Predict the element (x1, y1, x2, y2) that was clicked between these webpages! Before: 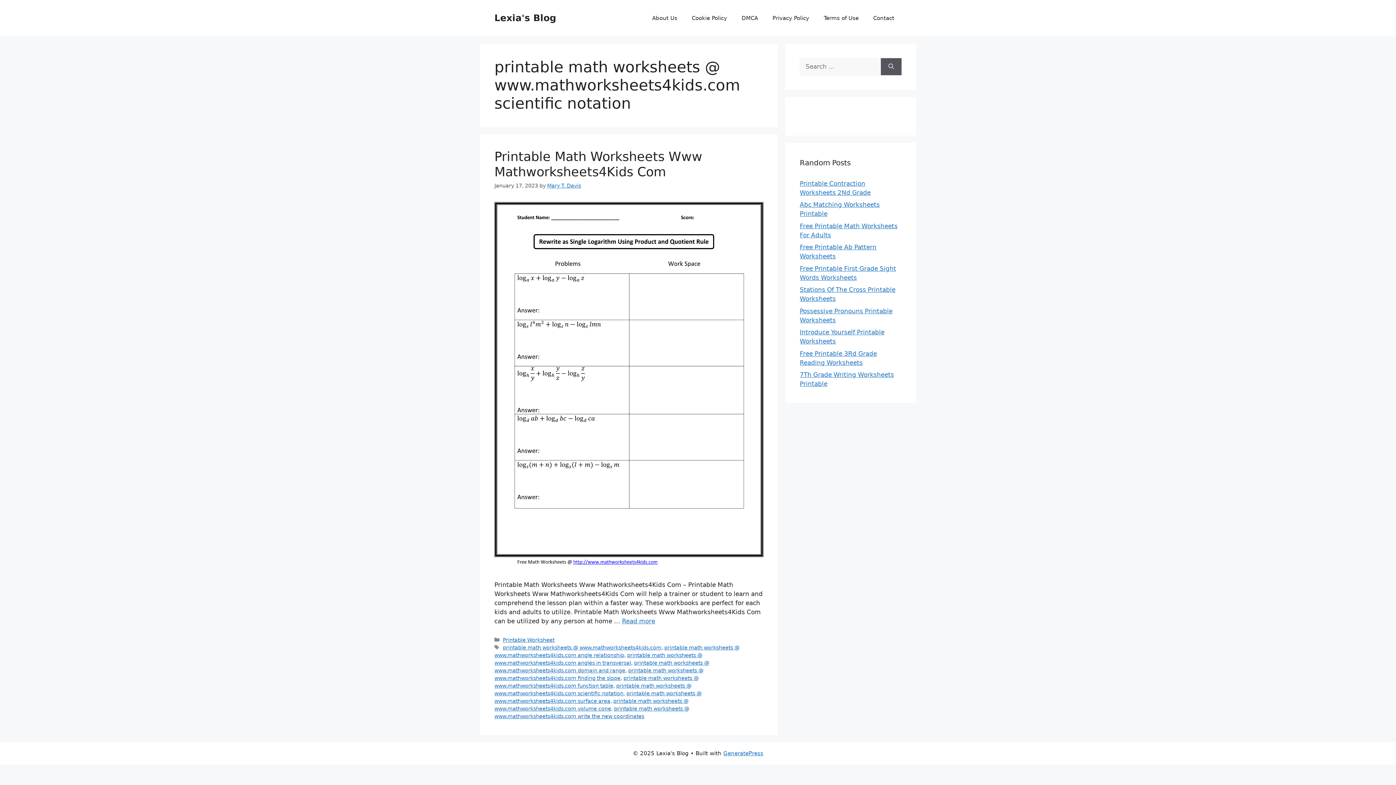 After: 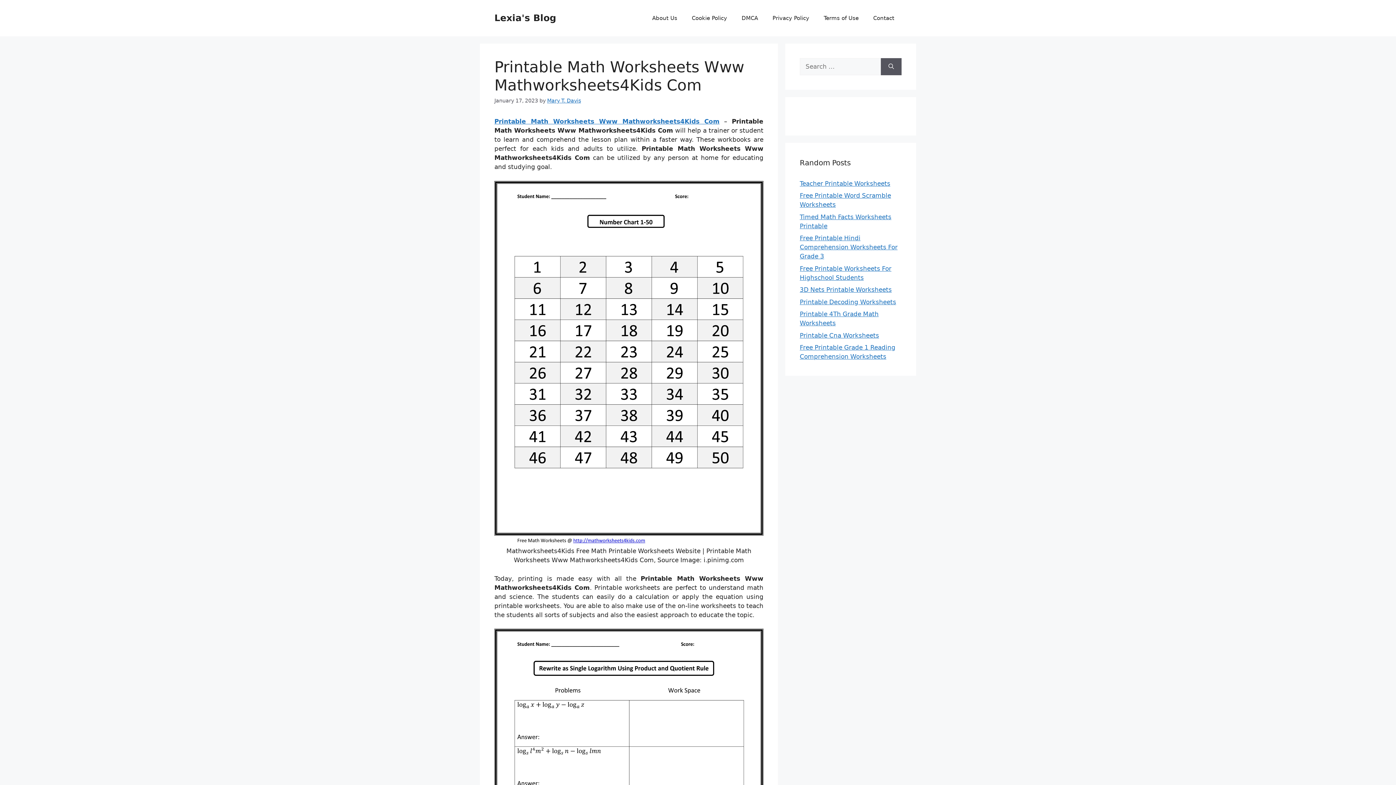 Action: bbox: (494, 559, 763, 567)